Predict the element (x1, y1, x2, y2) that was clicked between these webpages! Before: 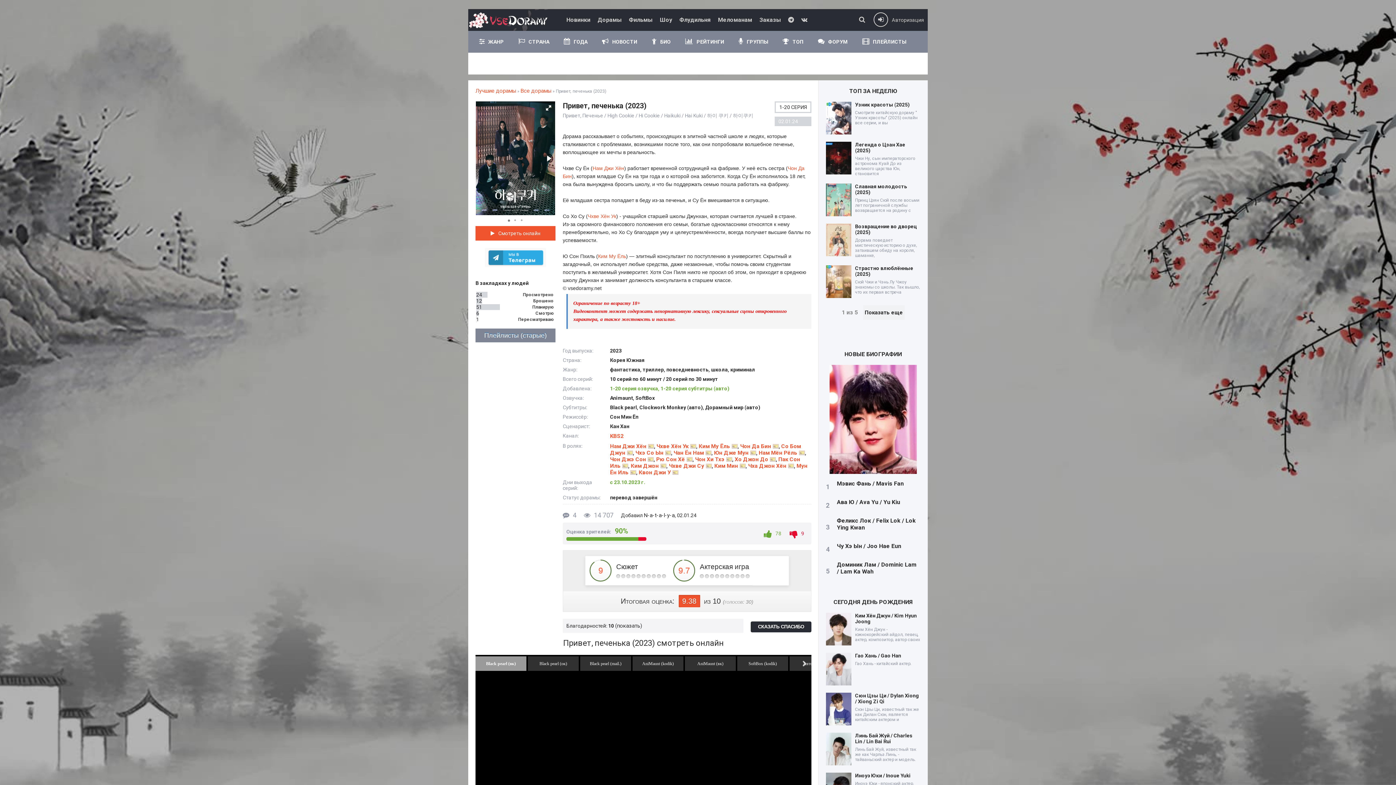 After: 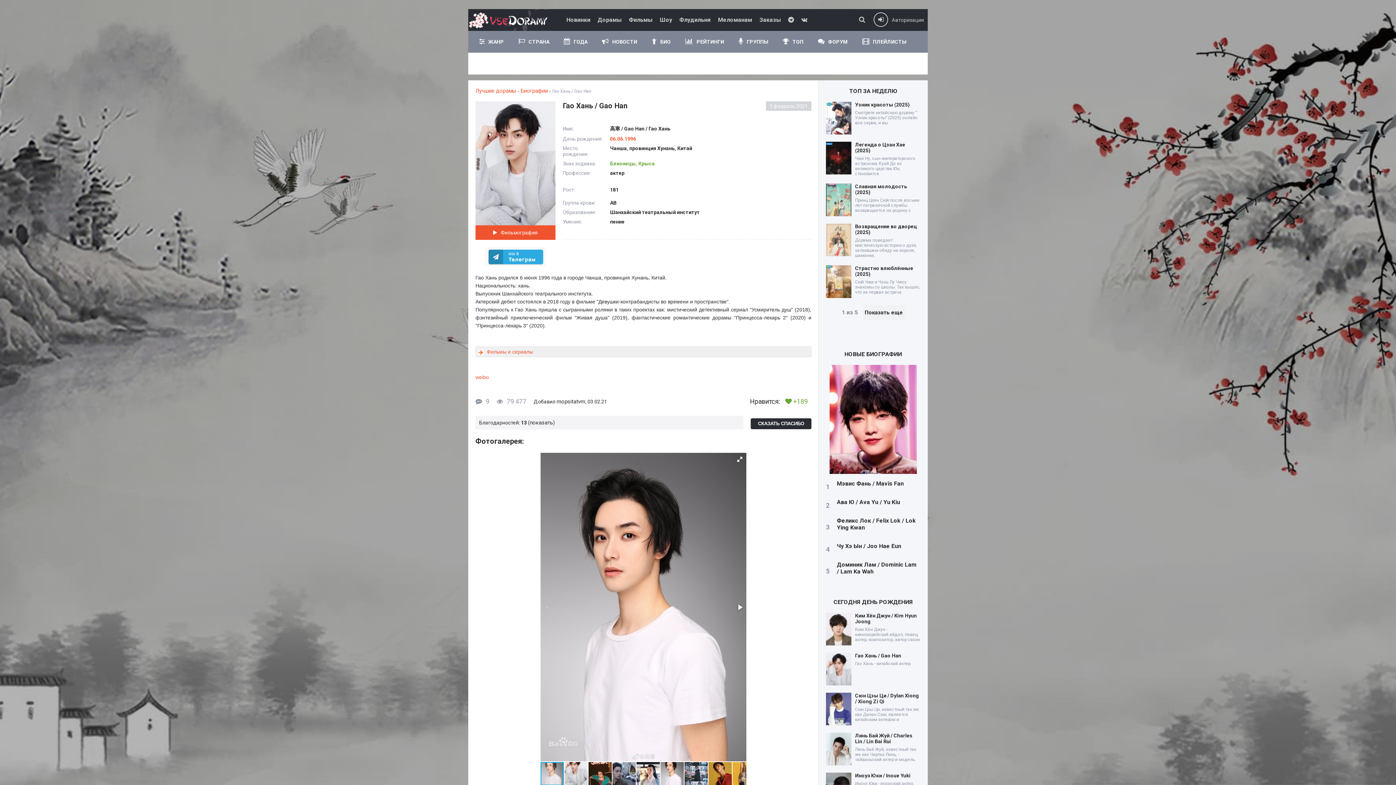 Action: label: Гао Хань / Gao Han bbox: (855, 653, 920, 658)